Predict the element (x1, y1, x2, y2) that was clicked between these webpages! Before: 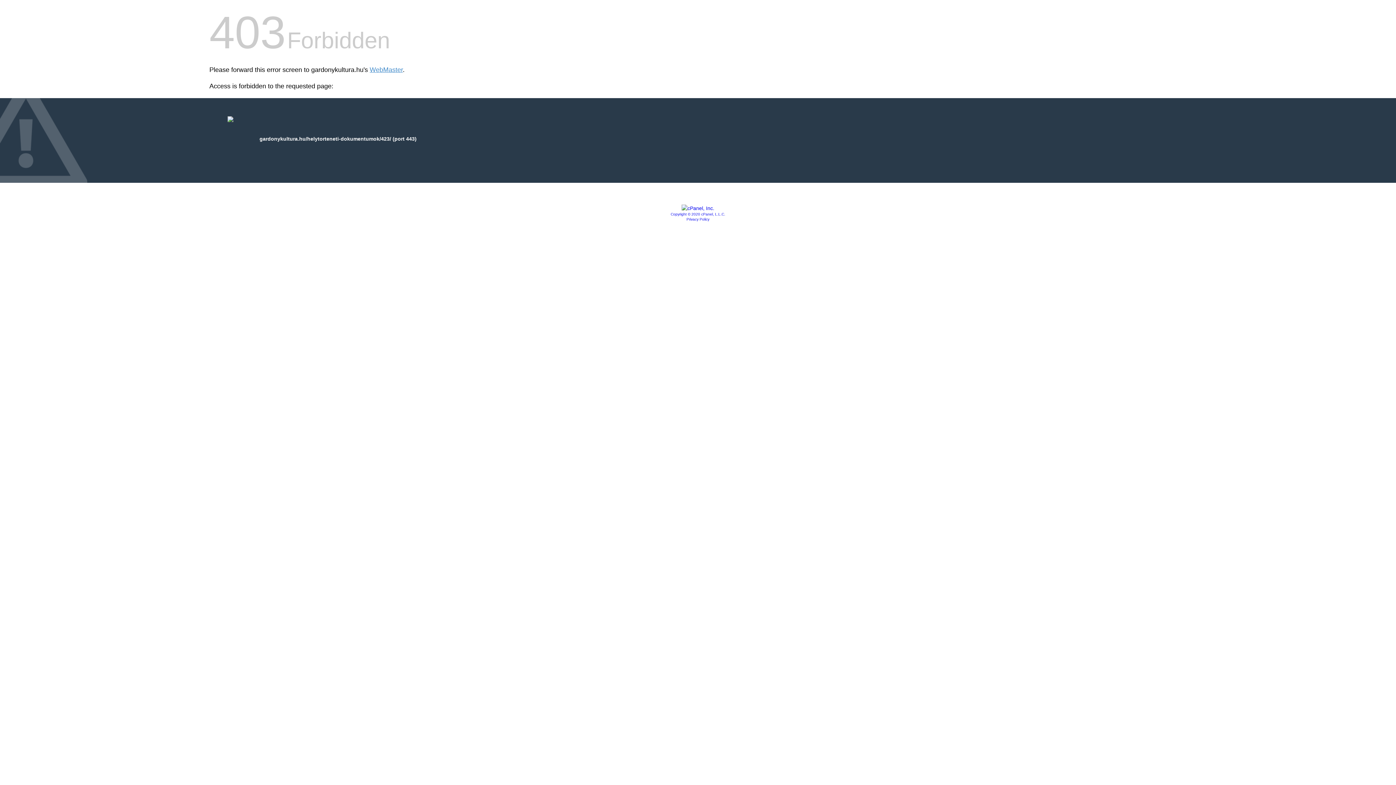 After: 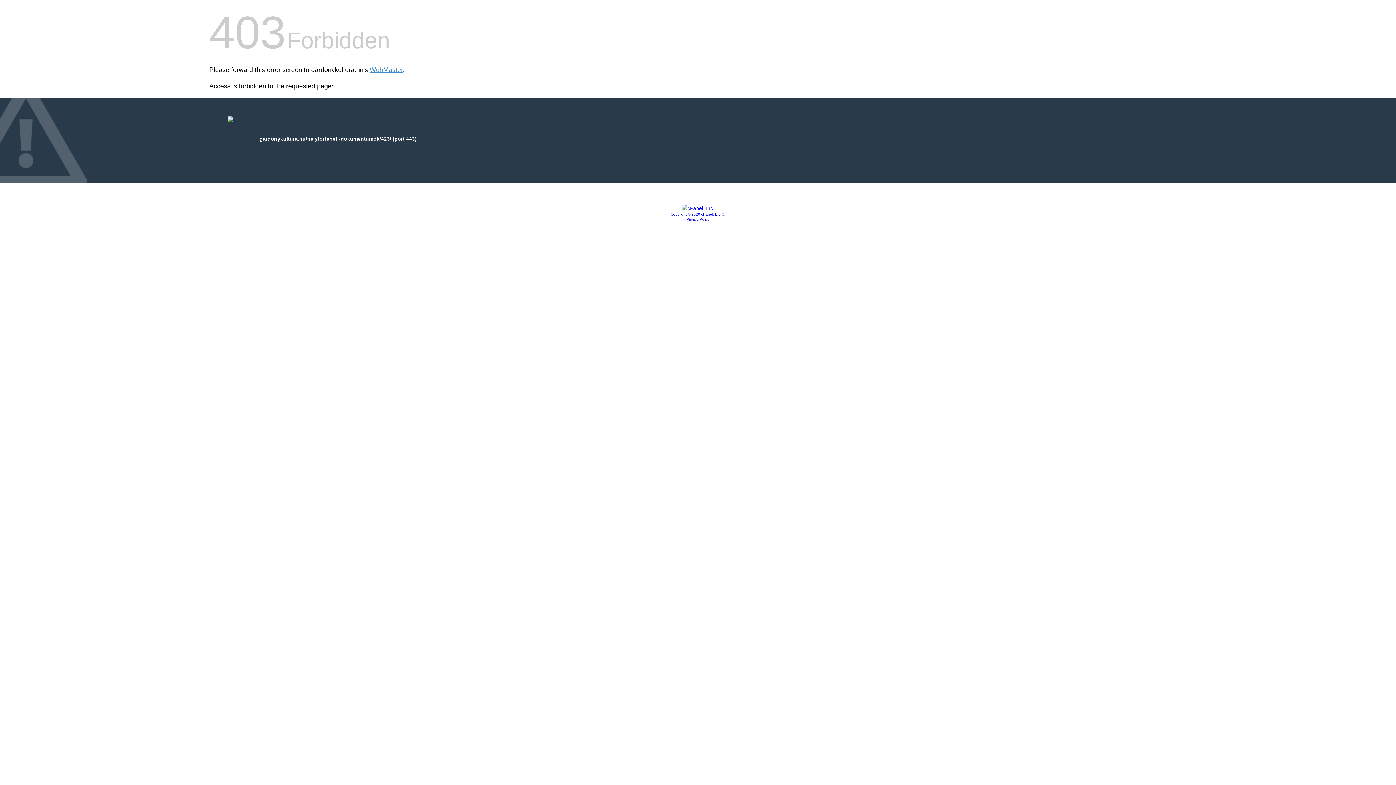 Action: label: Privacy Policy bbox: (686, 217, 709, 221)